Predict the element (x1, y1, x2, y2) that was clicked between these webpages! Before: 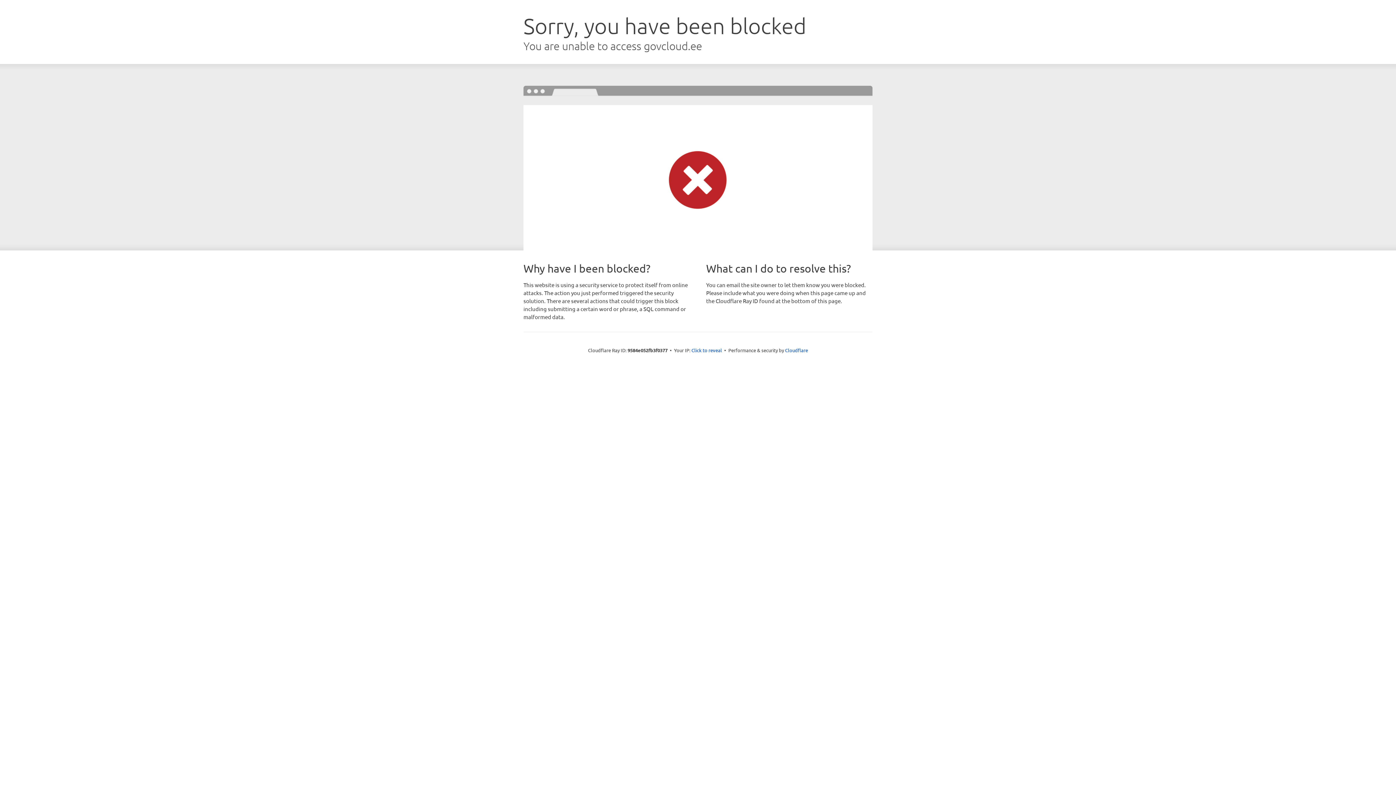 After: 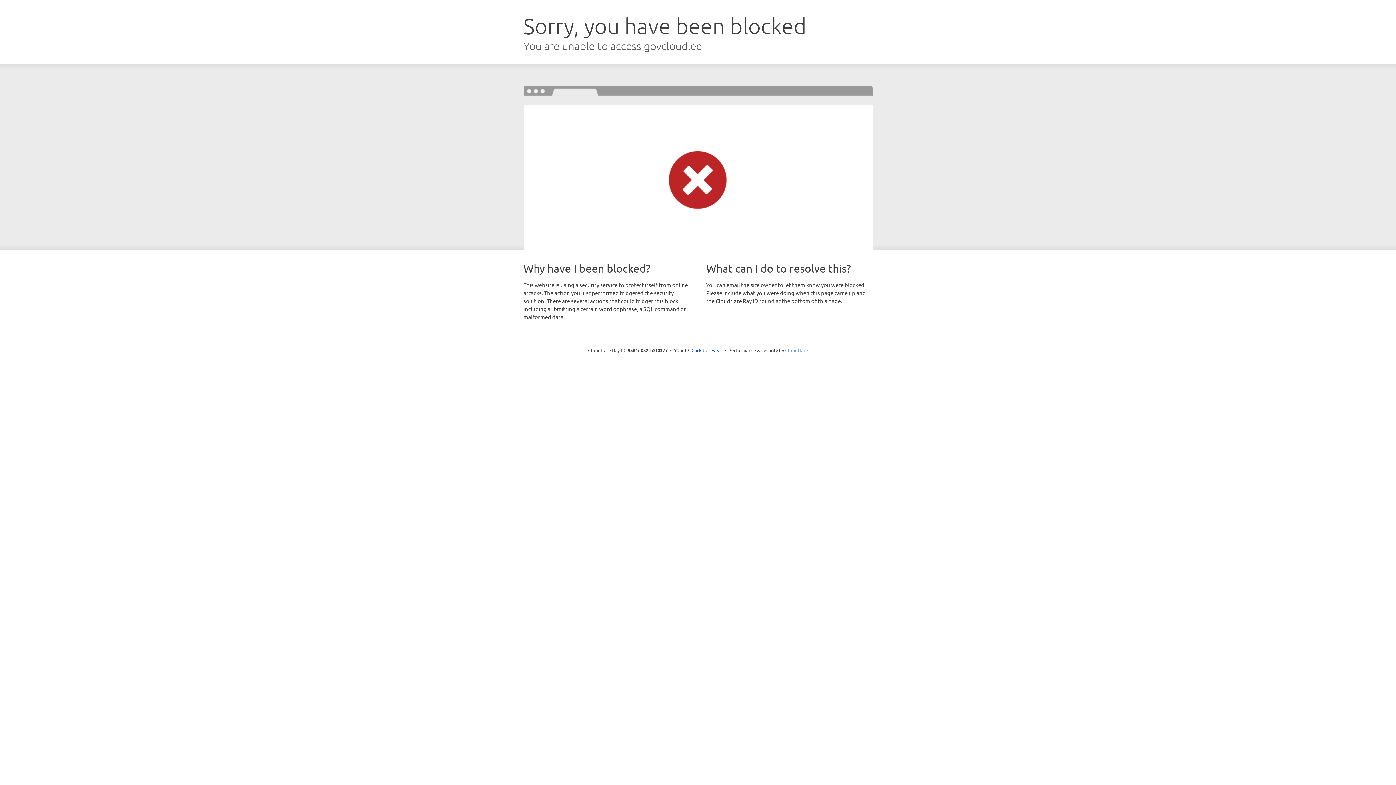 Action: bbox: (785, 347, 808, 353) label: Cloudflare